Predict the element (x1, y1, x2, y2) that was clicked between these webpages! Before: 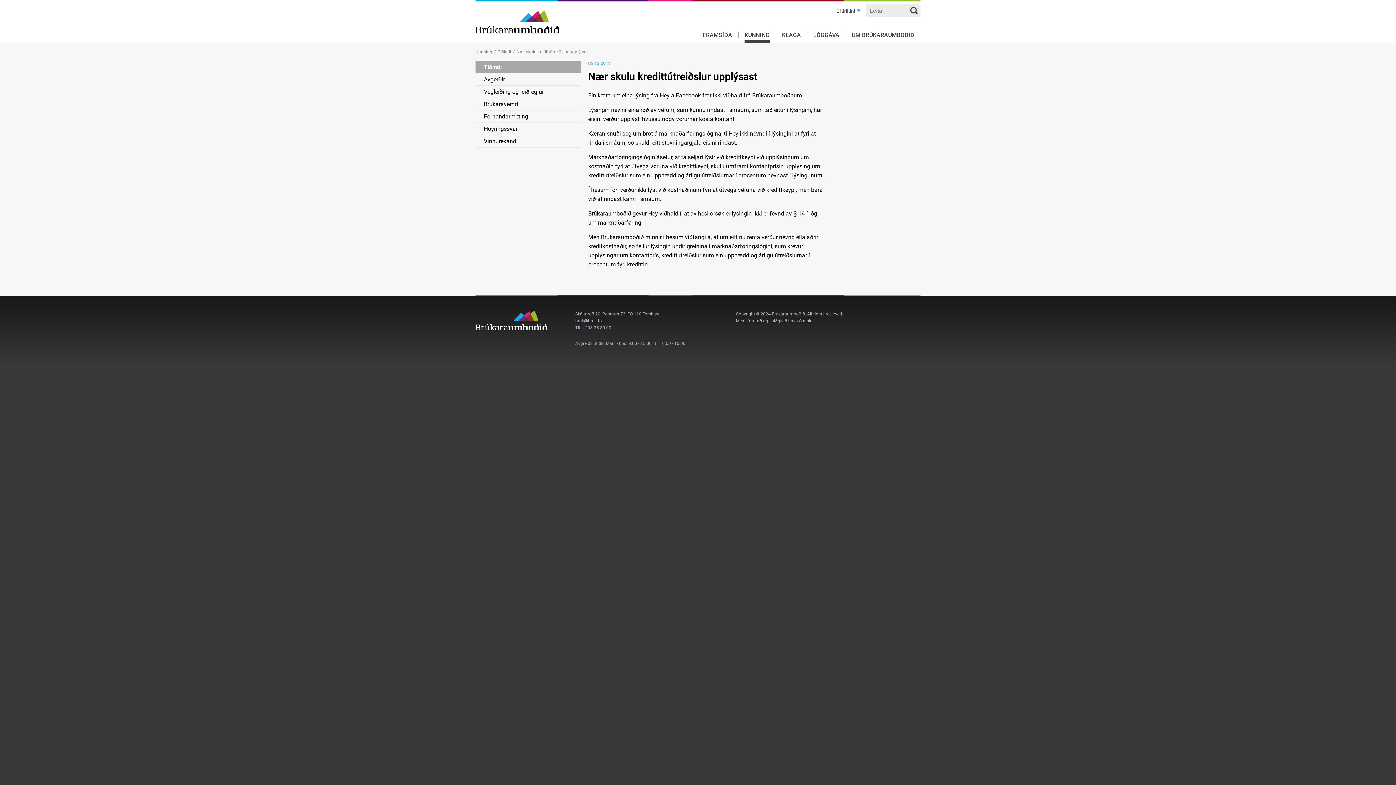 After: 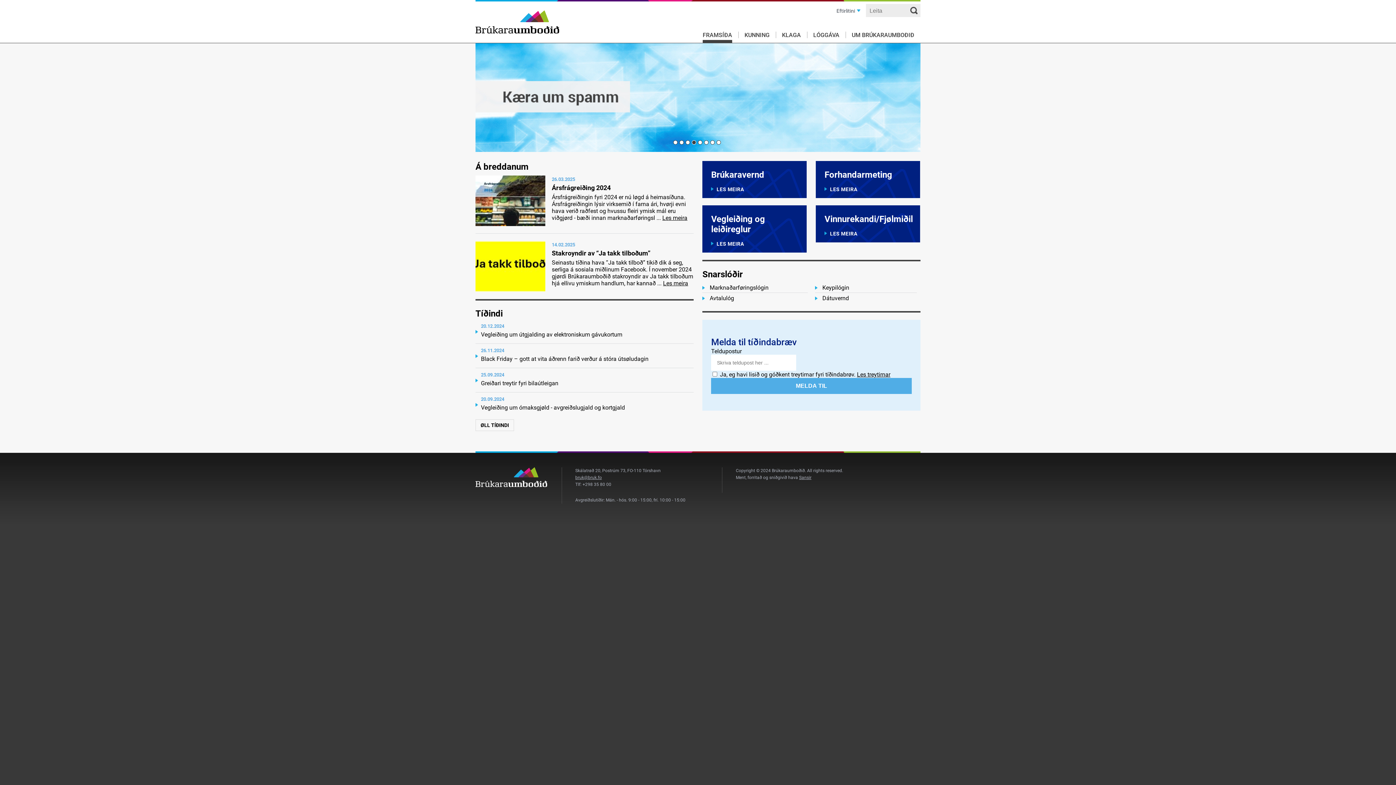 Action: bbox: (475, 310, 548, 330)